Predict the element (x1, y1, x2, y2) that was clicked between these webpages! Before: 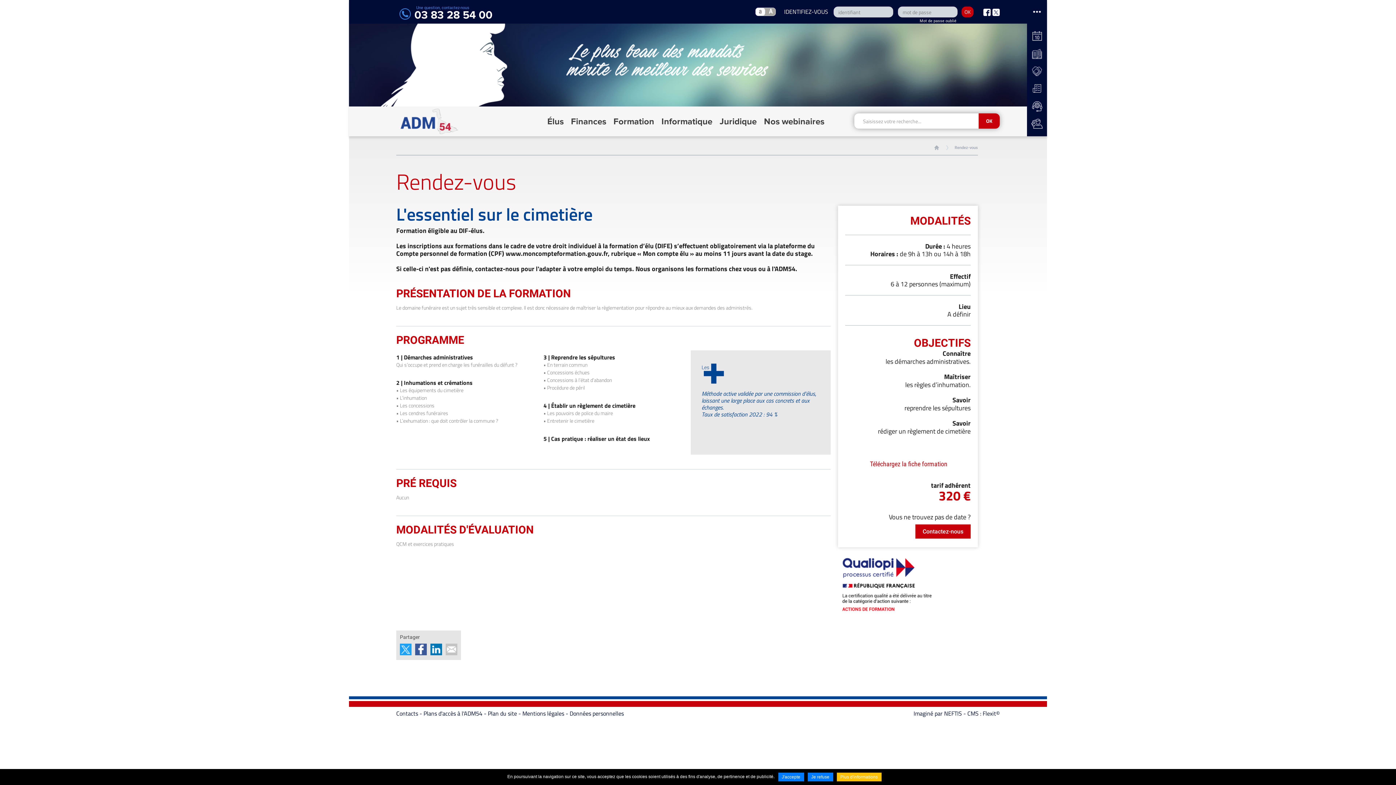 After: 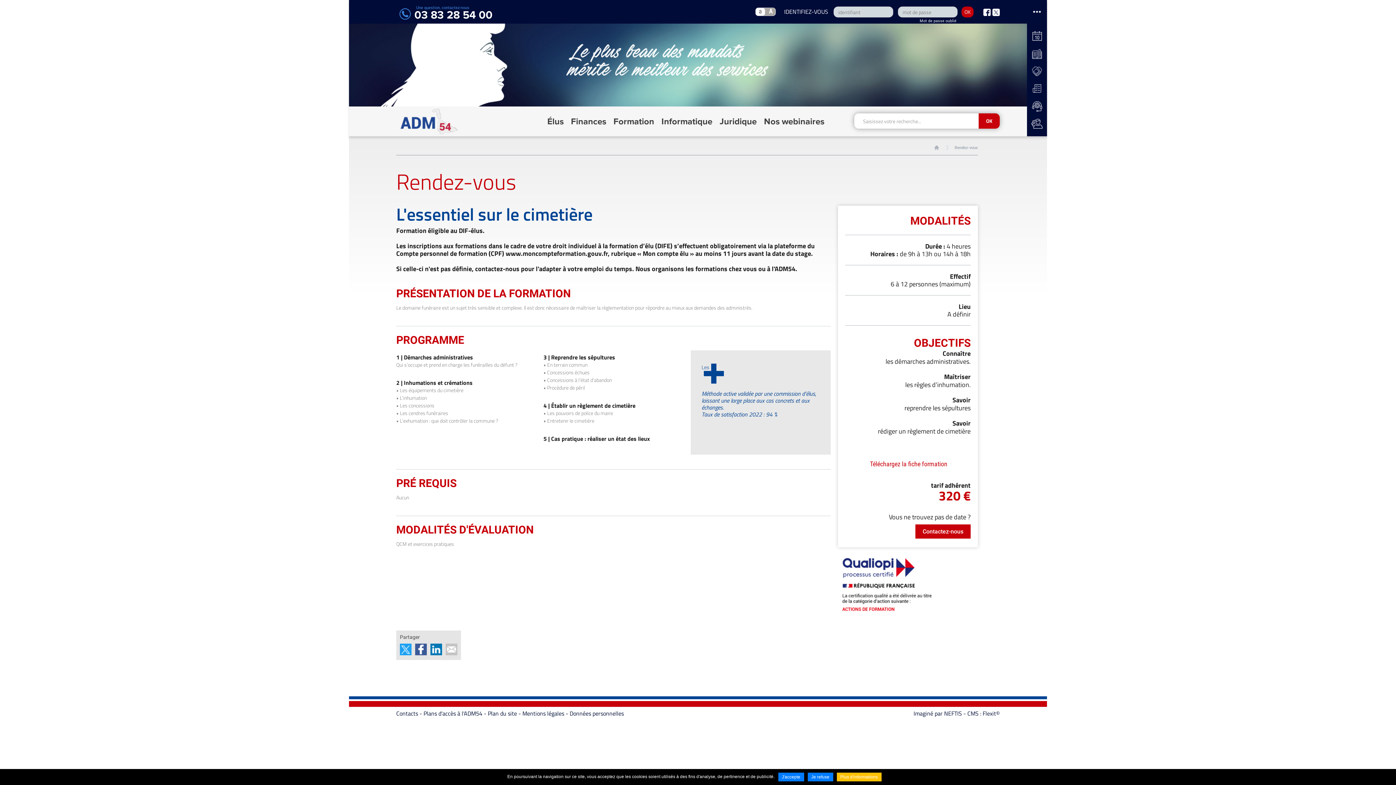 Action: bbox: (992, 8, 999, 16) label: Suivez nous sur Twitter